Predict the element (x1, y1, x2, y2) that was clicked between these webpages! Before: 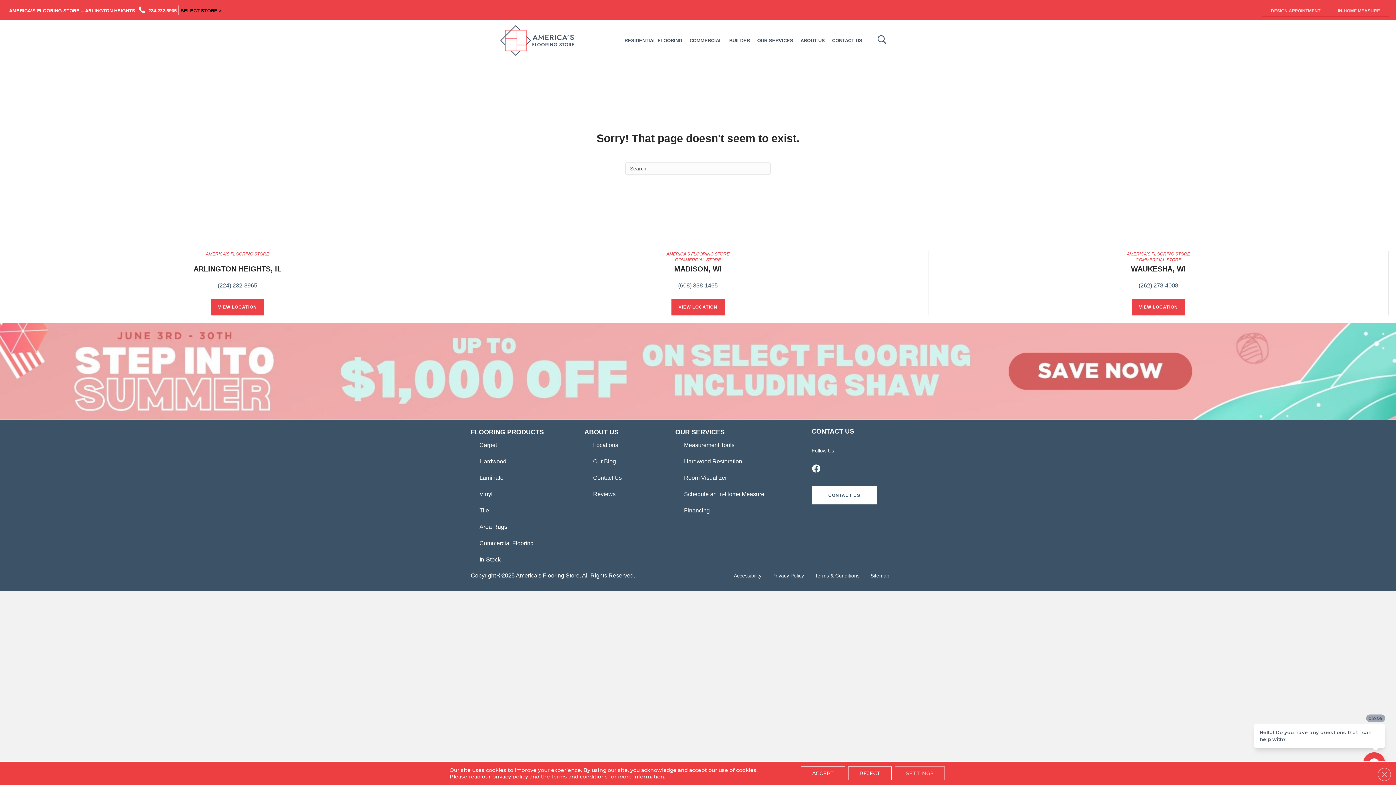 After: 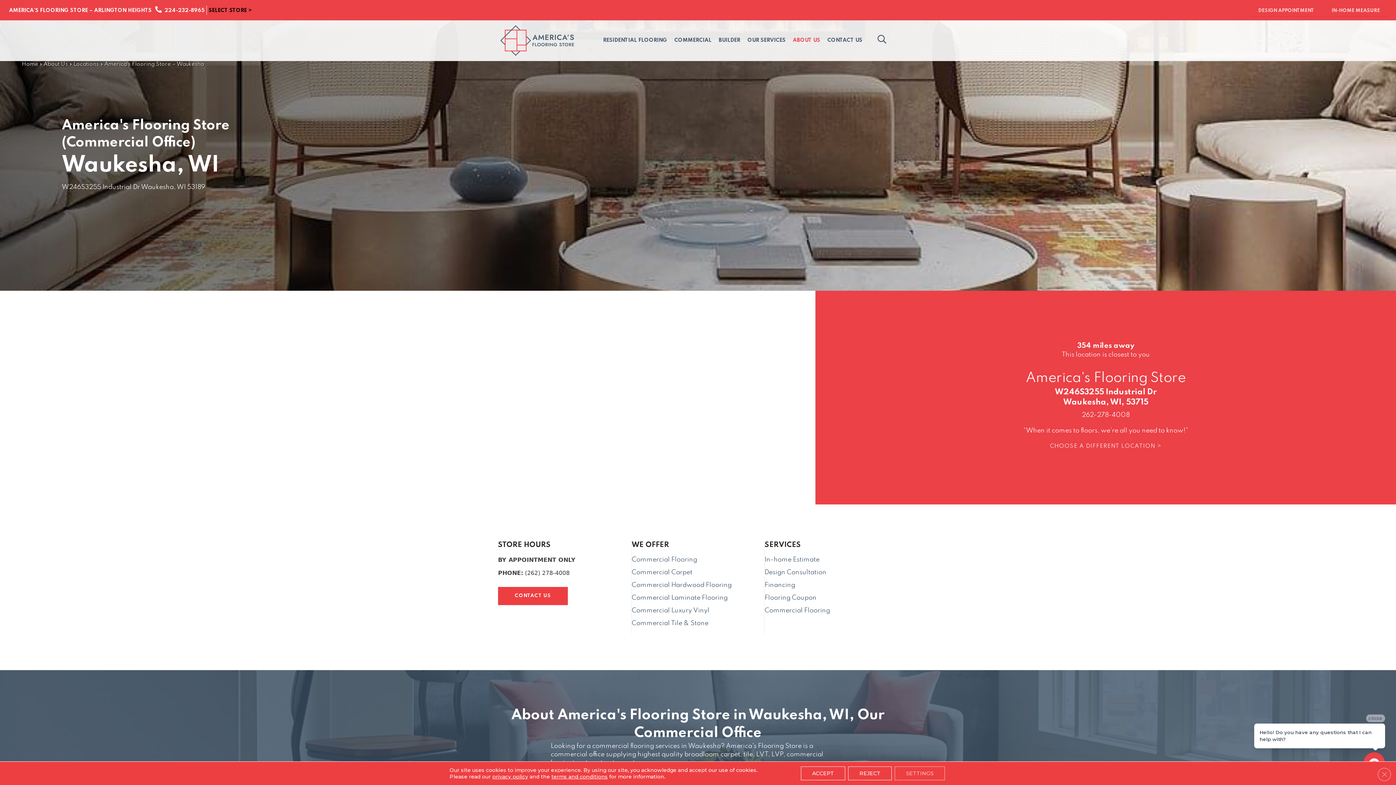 Action: bbox: (928, 251, 1388, 297) label: Go to https://americasflooringstore.com/about/locations/americas-flooring-store-waukesha-wi/